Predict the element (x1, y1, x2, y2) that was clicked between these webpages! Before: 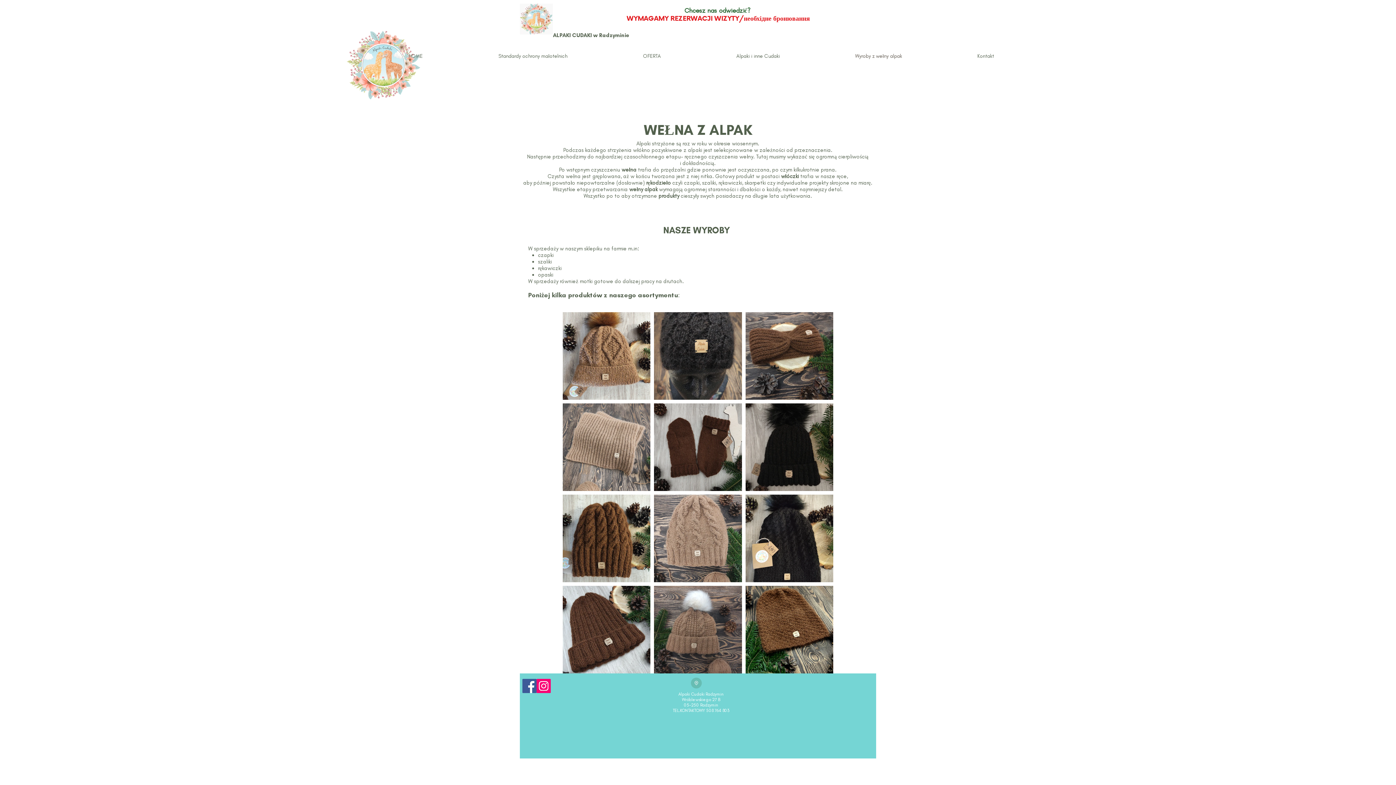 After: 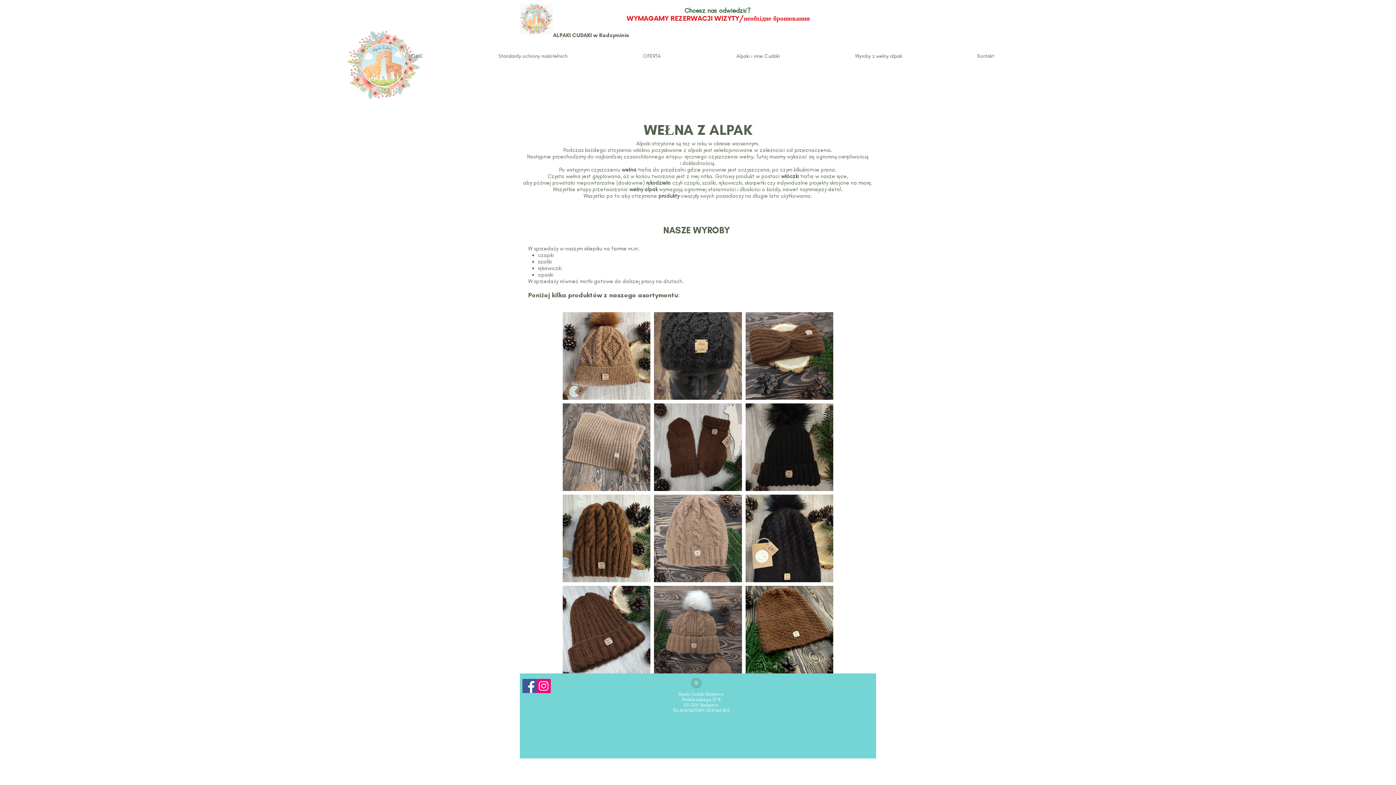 Action: bbox: (536, 679, 550, 693) label: Instagram